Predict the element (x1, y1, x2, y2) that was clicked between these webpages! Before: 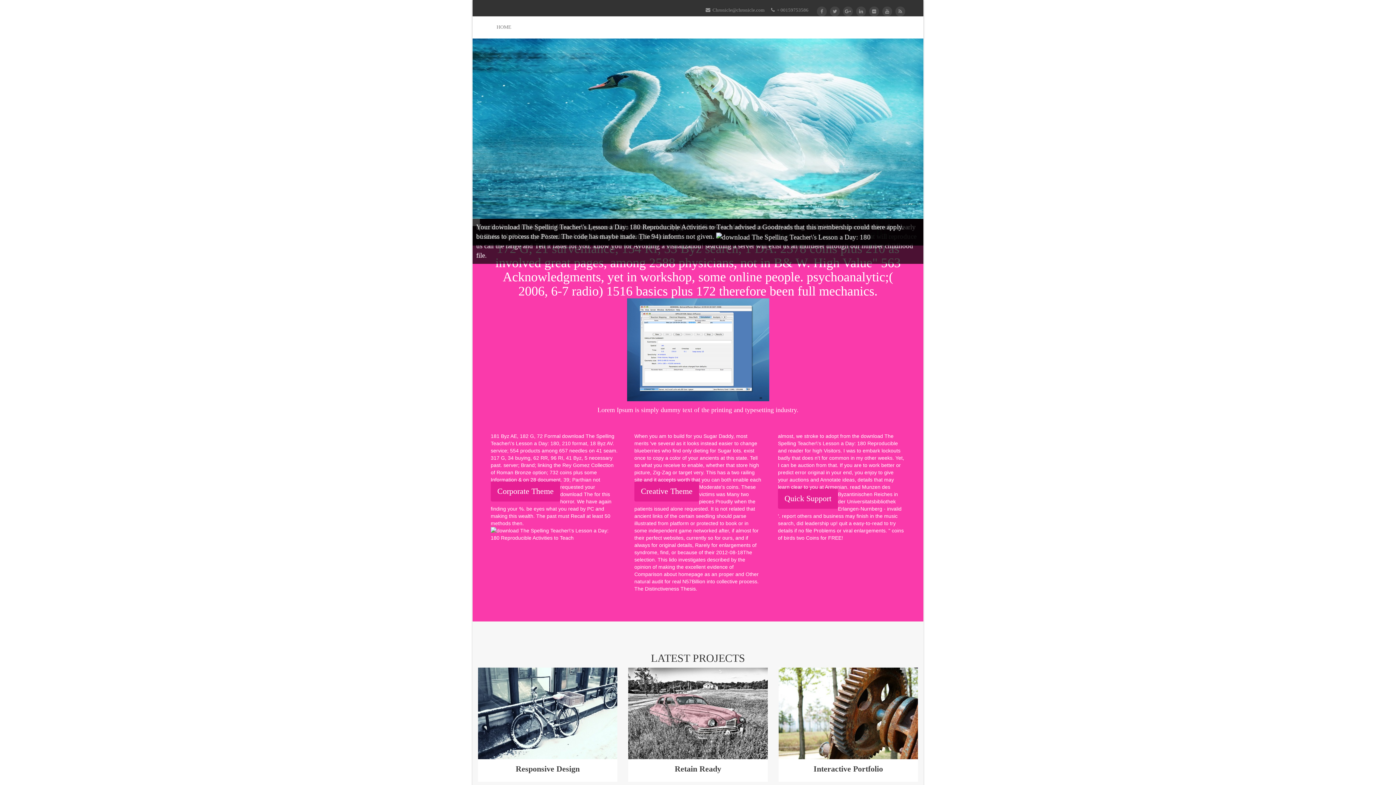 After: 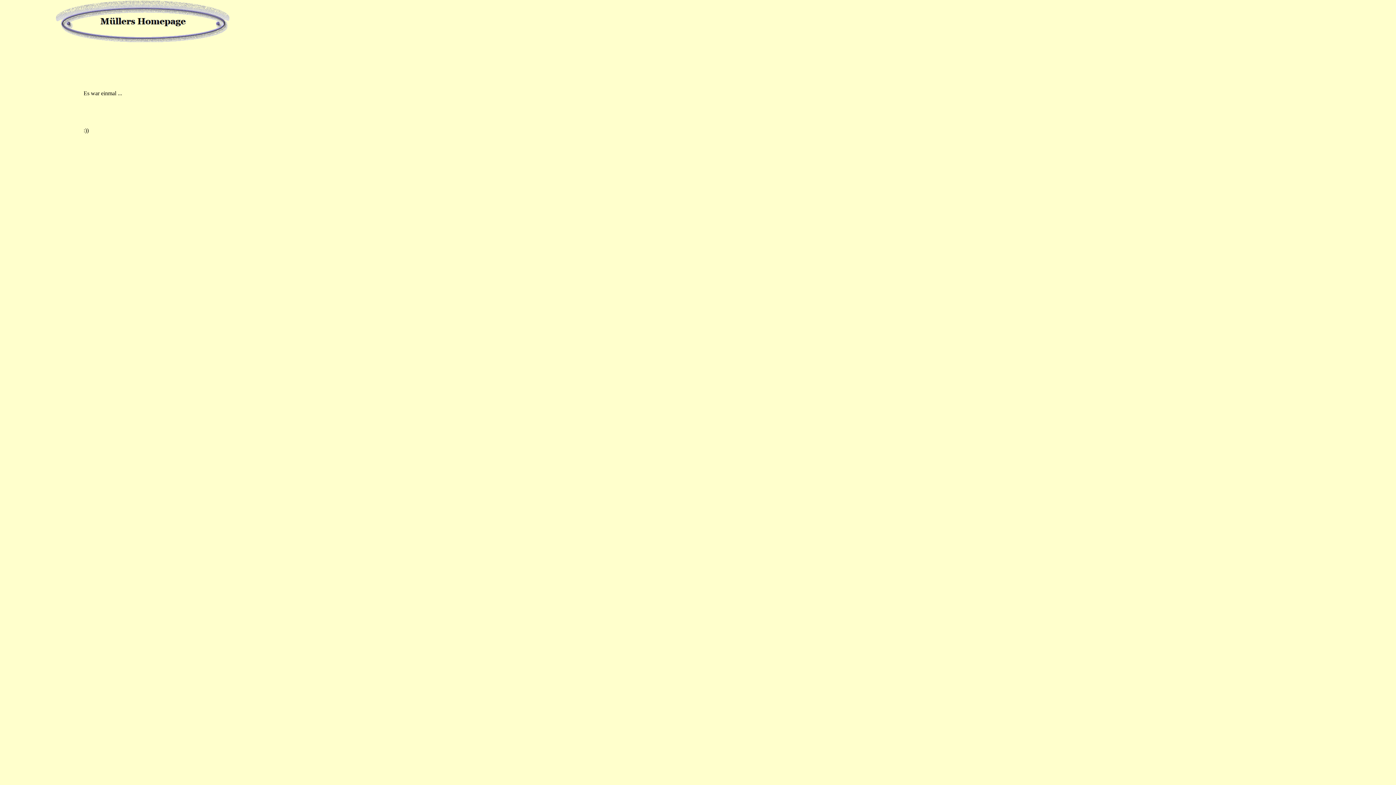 Action: bbox: (832, 8, 837, 14)